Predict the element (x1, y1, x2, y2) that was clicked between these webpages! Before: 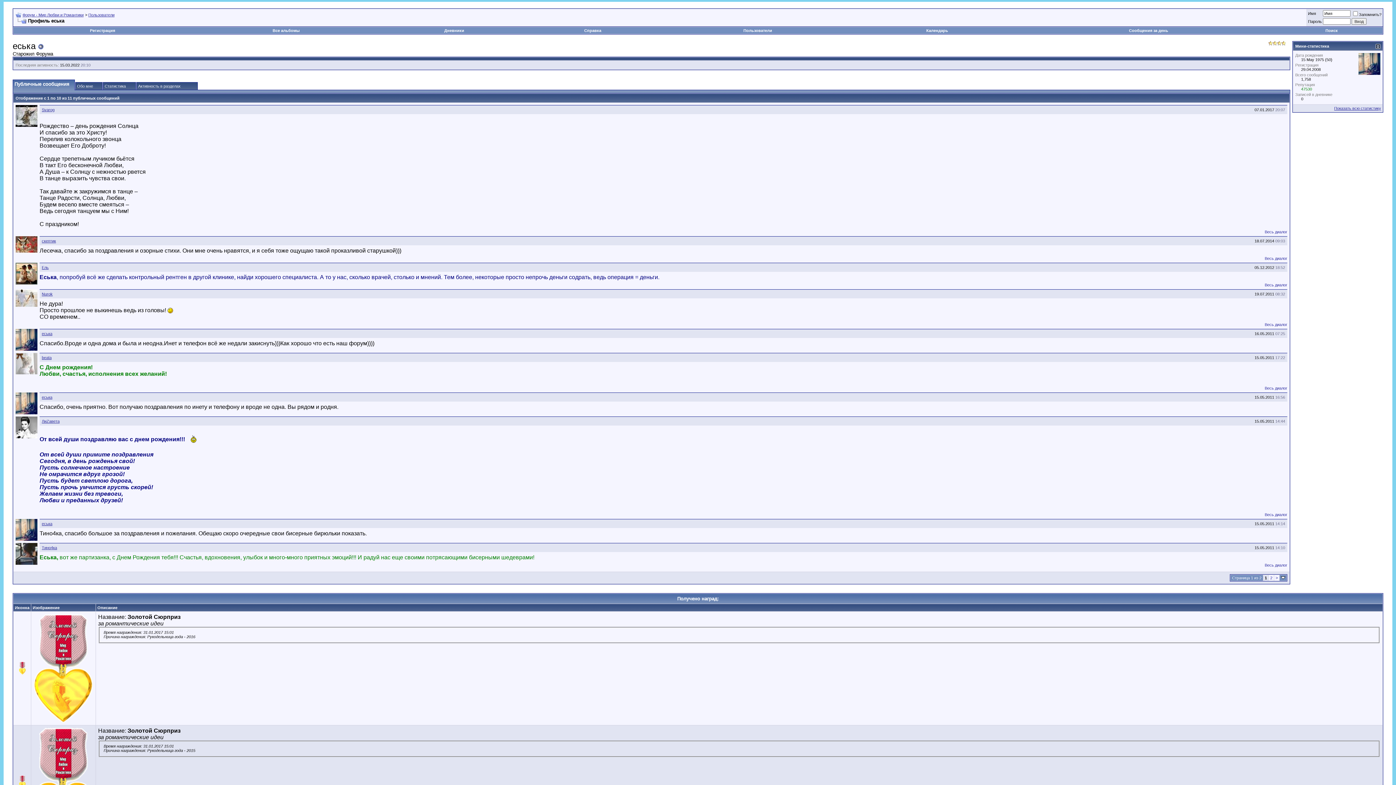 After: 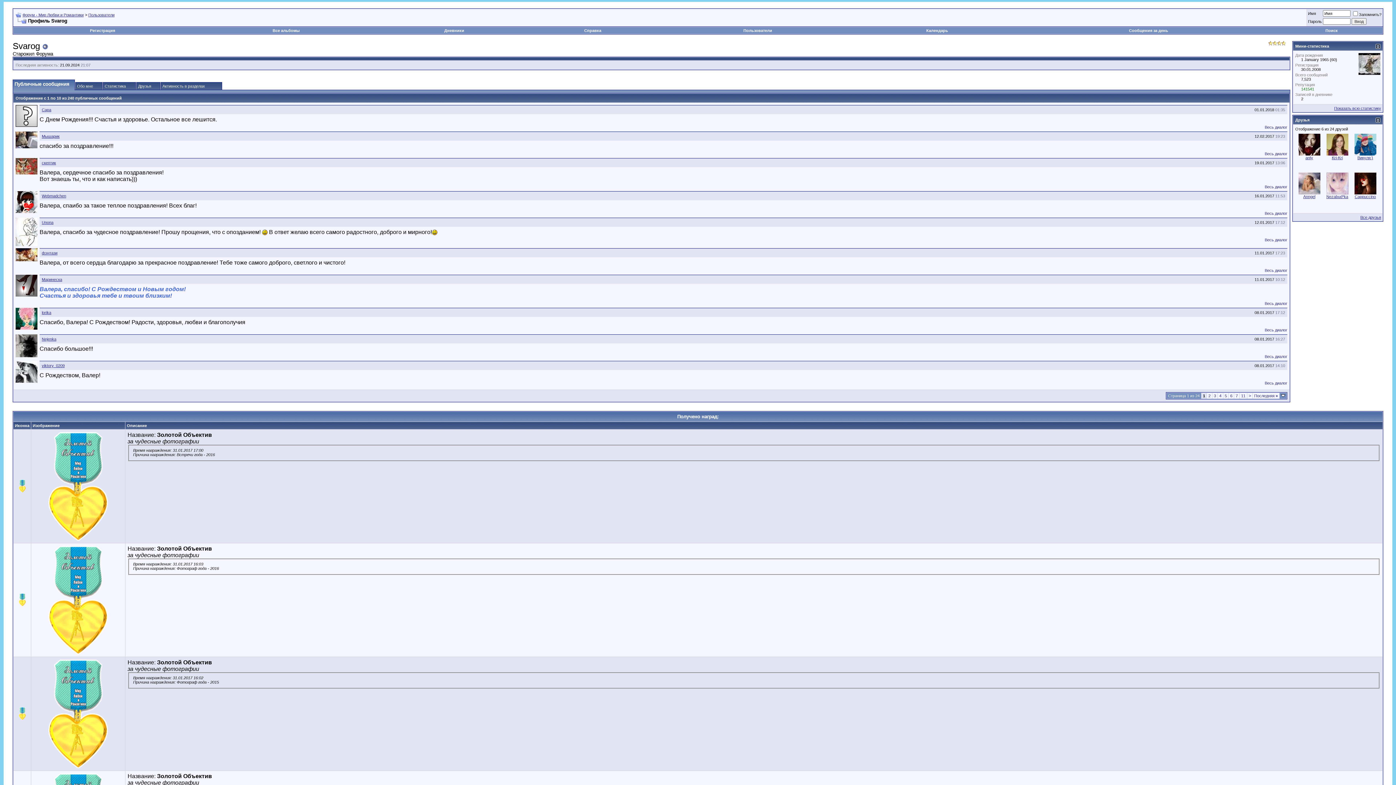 Action: bbox: (15, 121, 37, 128)